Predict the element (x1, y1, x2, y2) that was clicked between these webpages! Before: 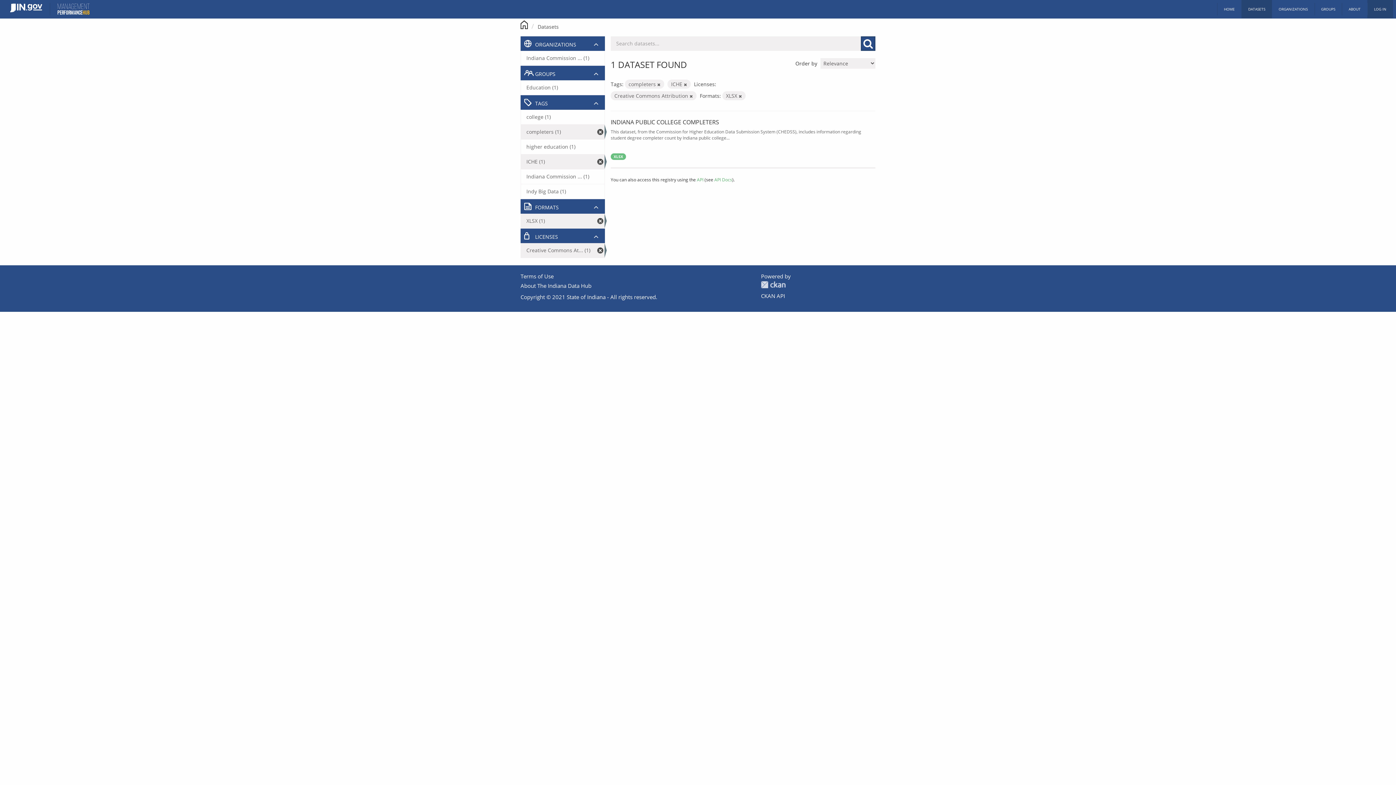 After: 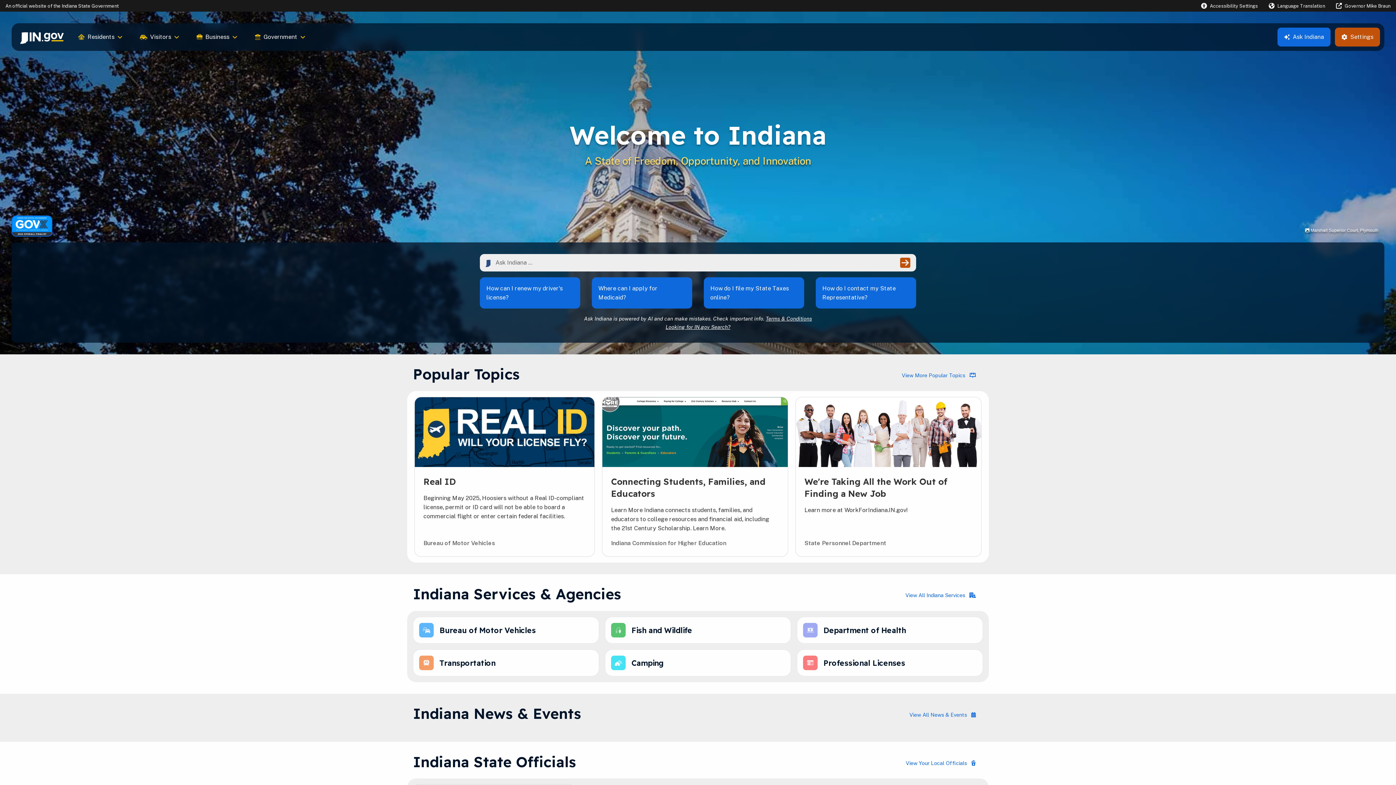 Action: bbox: (2, 0, 49, 18)